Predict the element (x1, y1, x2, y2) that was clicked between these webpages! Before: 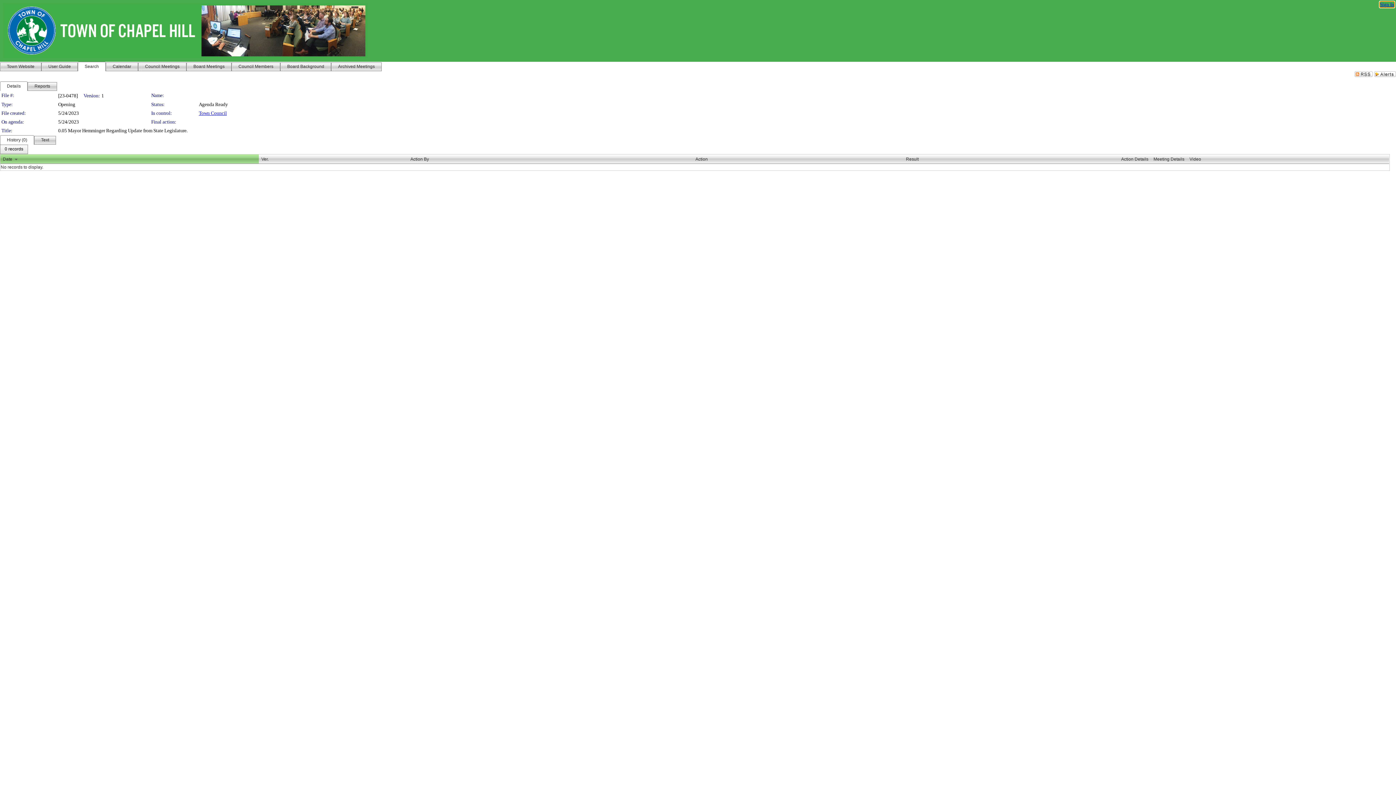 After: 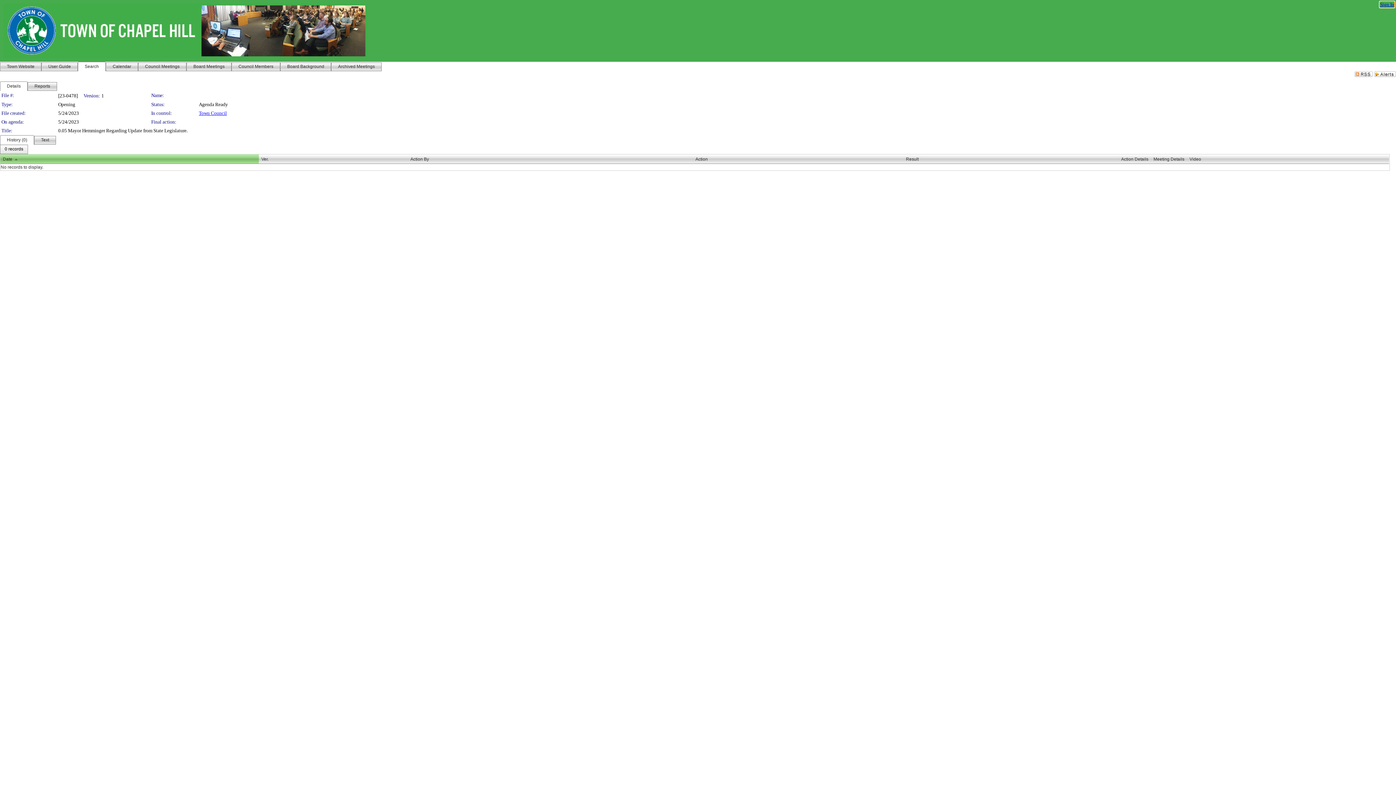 Action: label: Date bbox: (2, 156, 12, 161)